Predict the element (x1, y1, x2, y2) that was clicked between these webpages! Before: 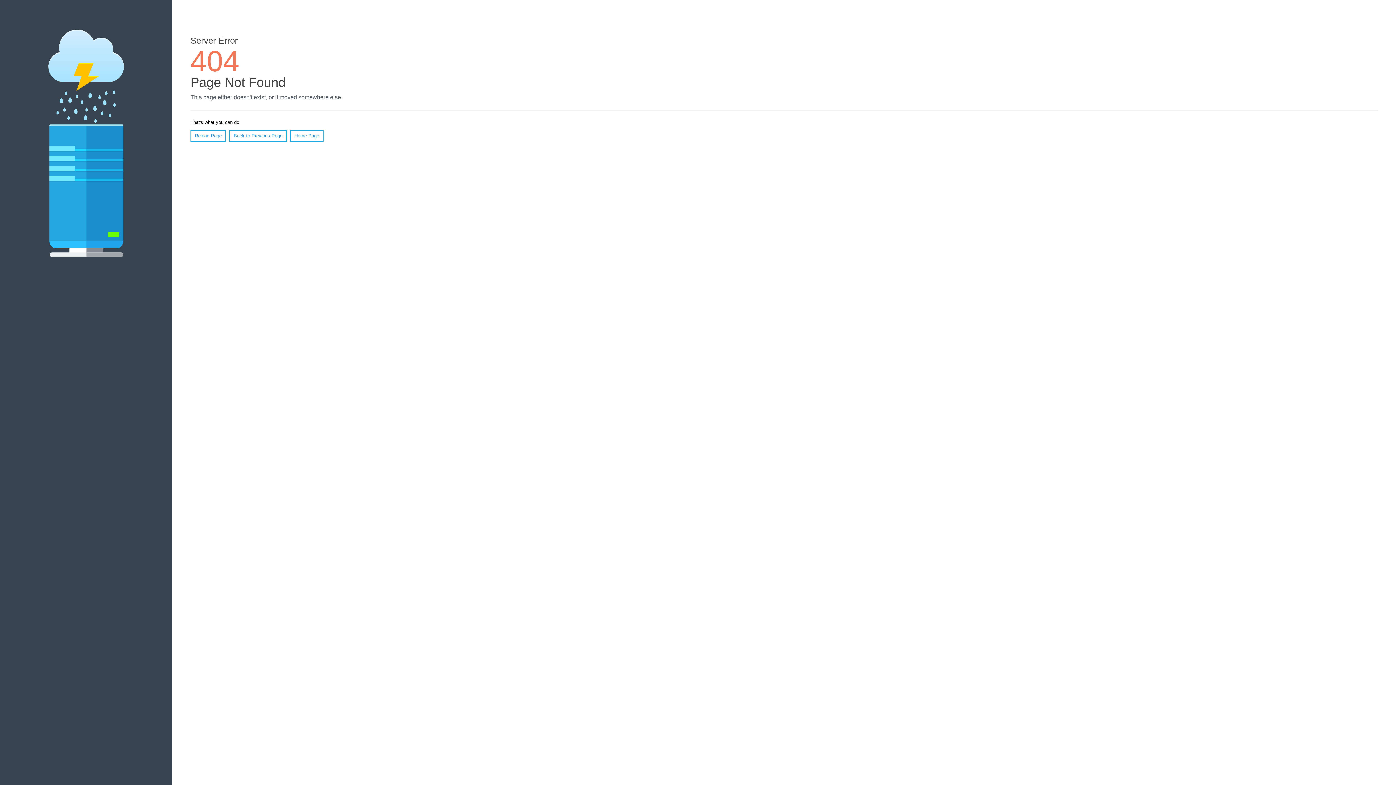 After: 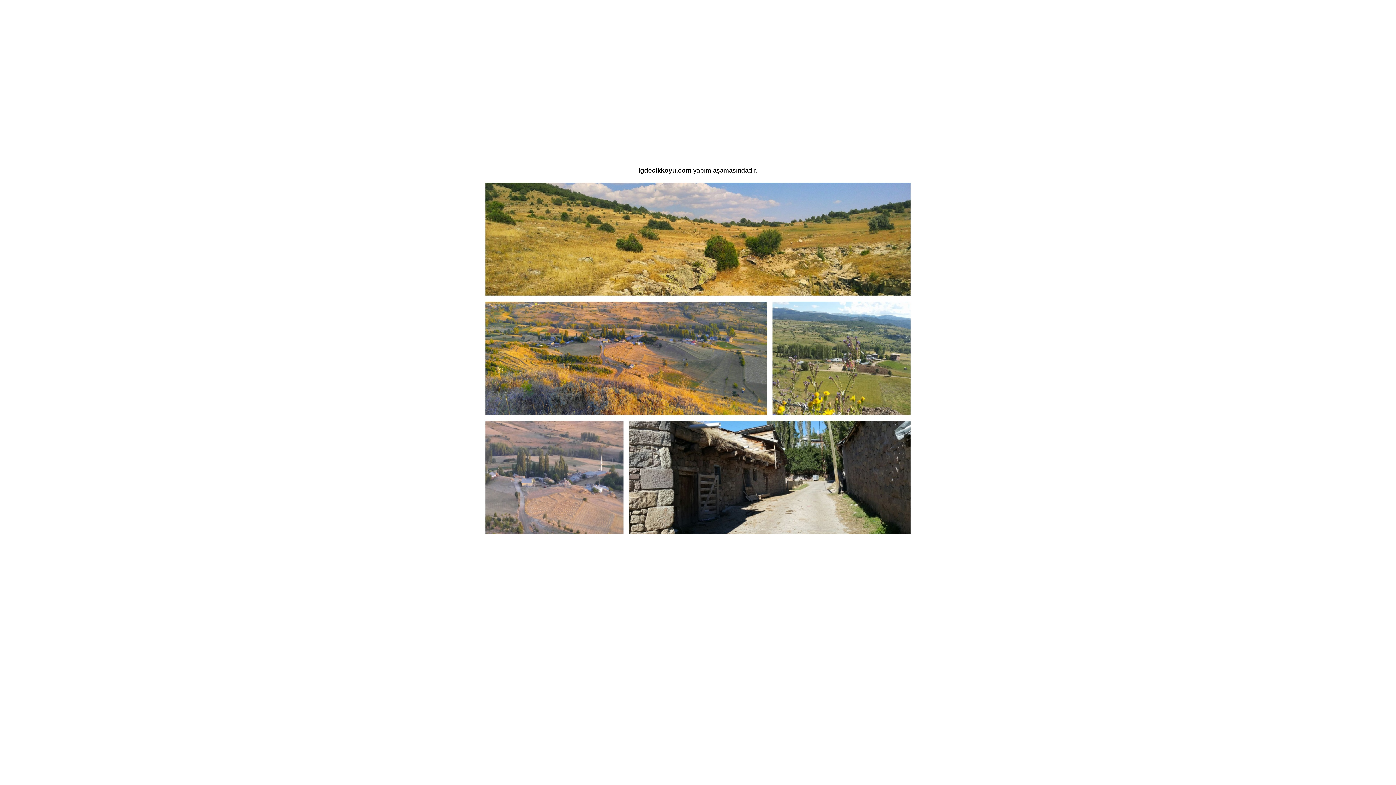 Action: label: Home Page bbox: (290, 130, 323, 141)